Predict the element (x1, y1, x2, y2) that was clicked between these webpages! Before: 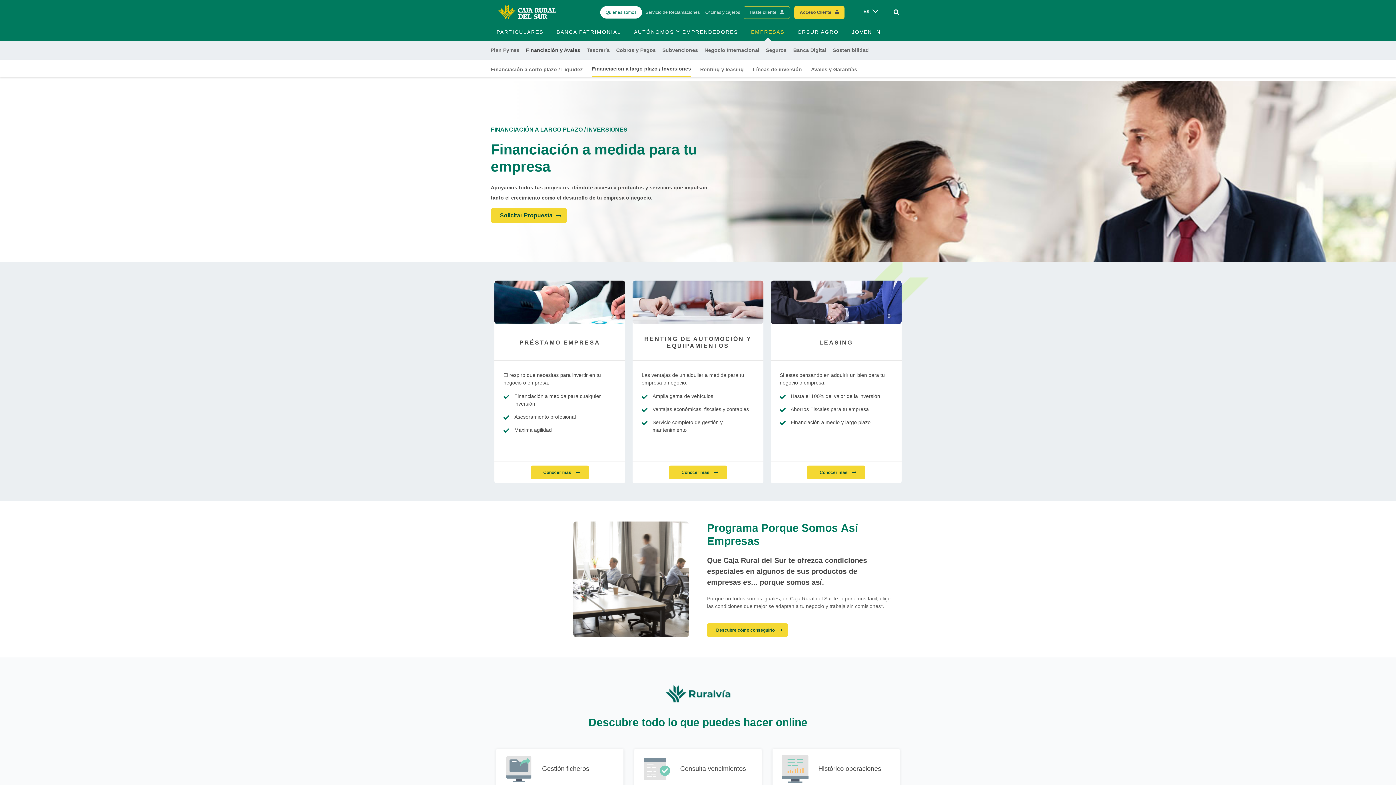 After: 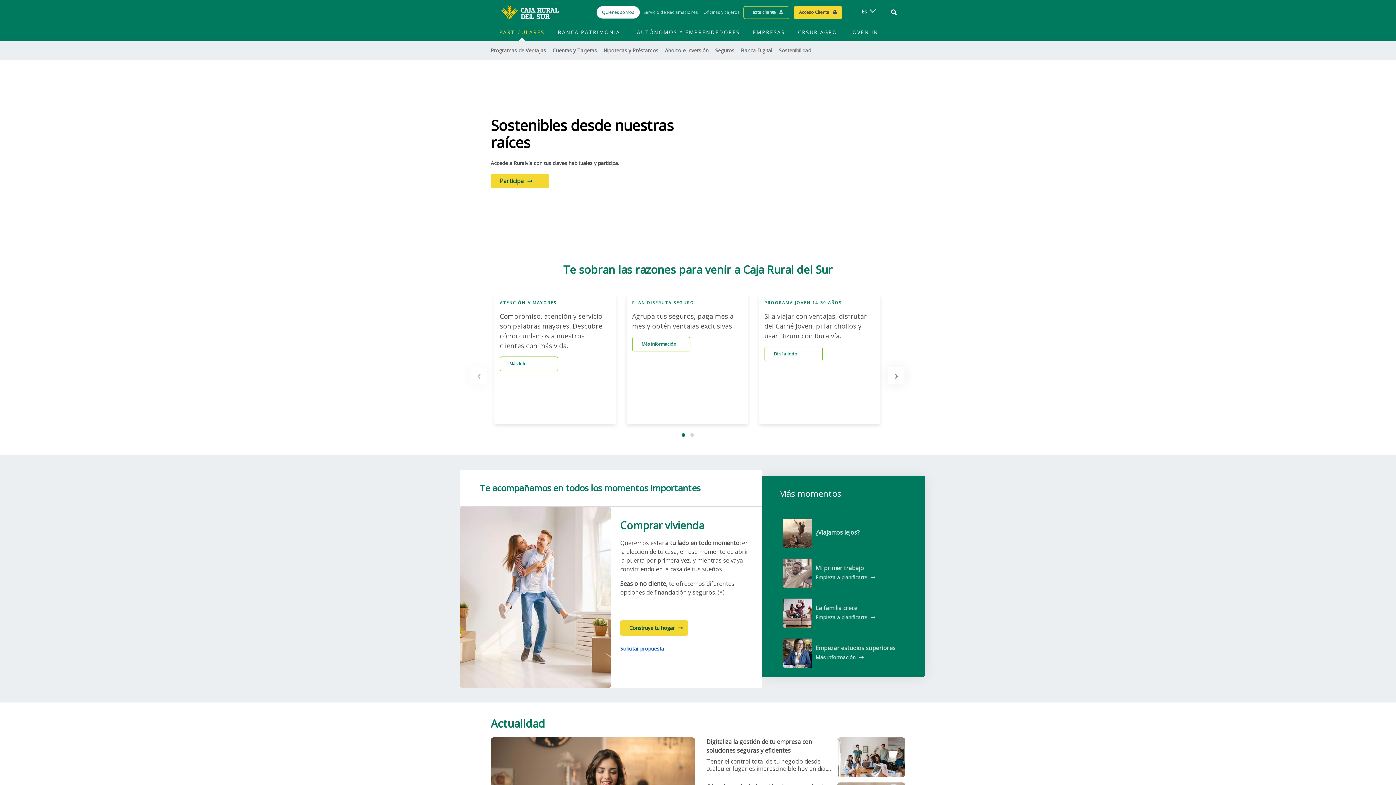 Action: label: PARTICULARES bbox: (496, 28, 543, 36)